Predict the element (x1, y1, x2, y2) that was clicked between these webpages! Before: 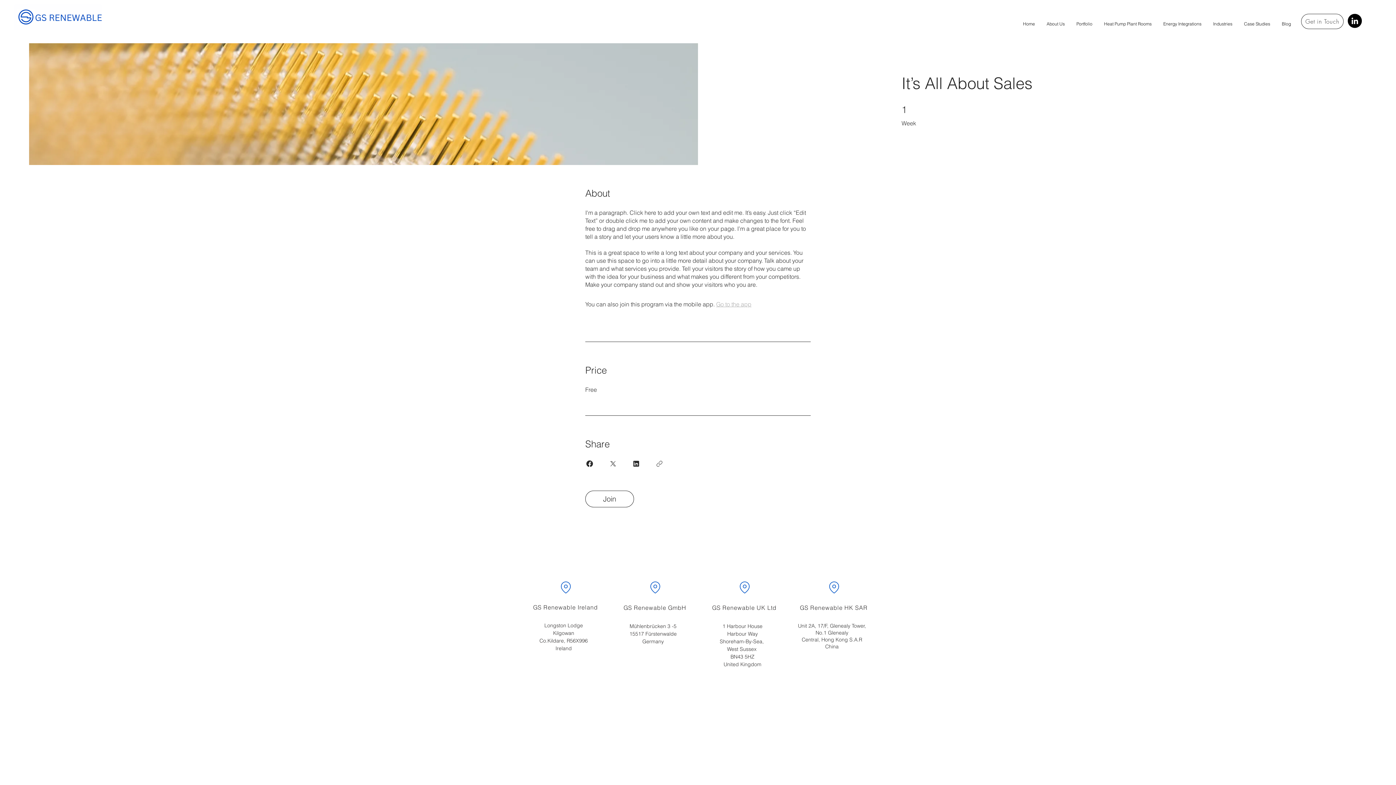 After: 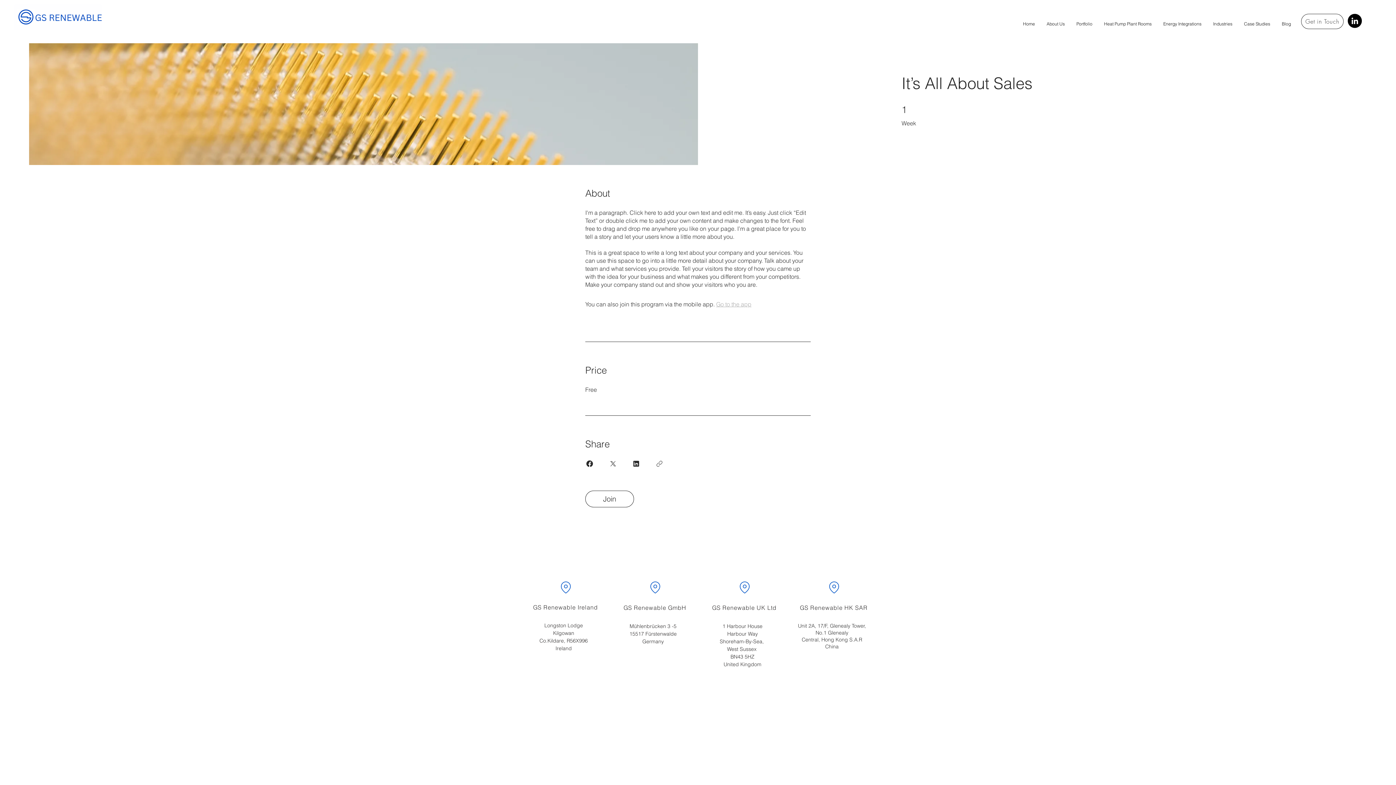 Action: label: Location bbox: (649, 581, 661, 593)